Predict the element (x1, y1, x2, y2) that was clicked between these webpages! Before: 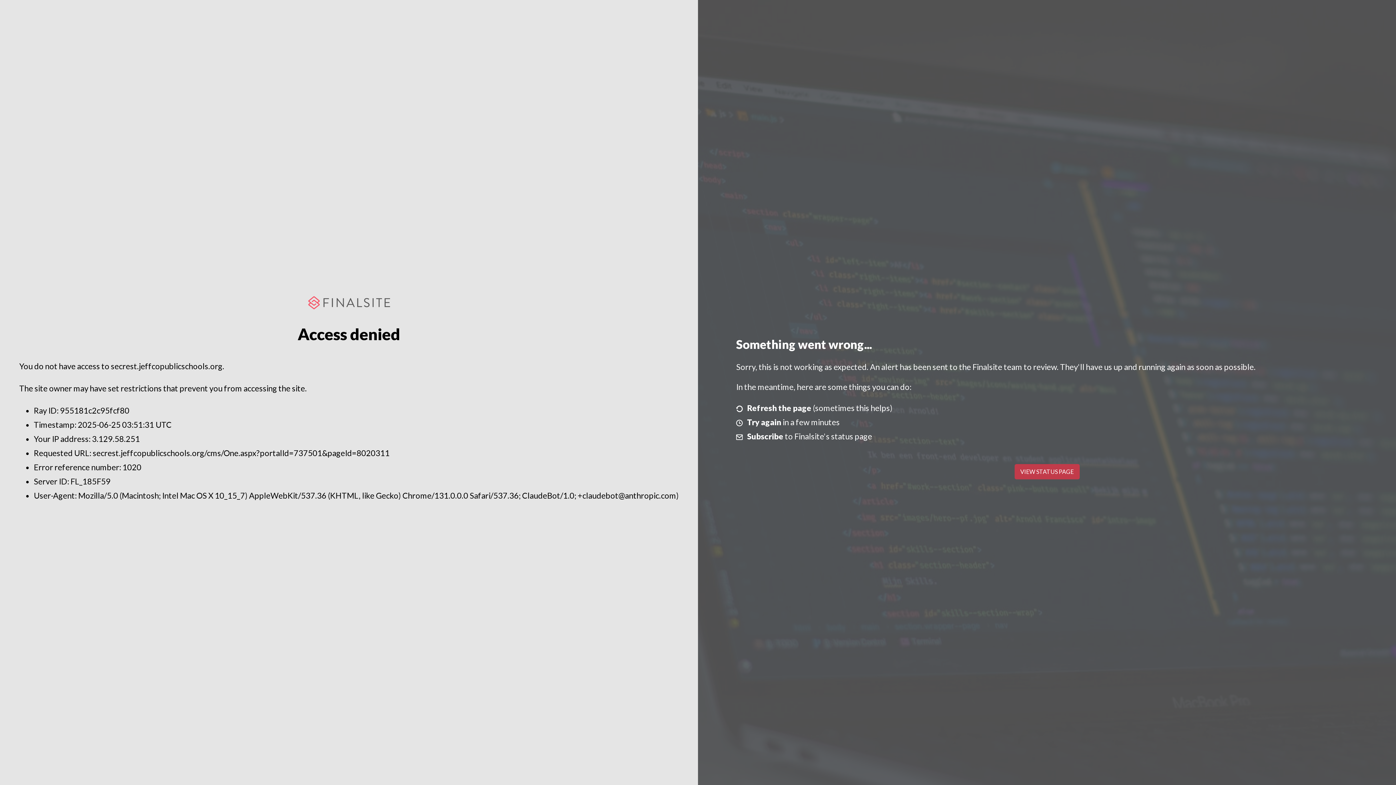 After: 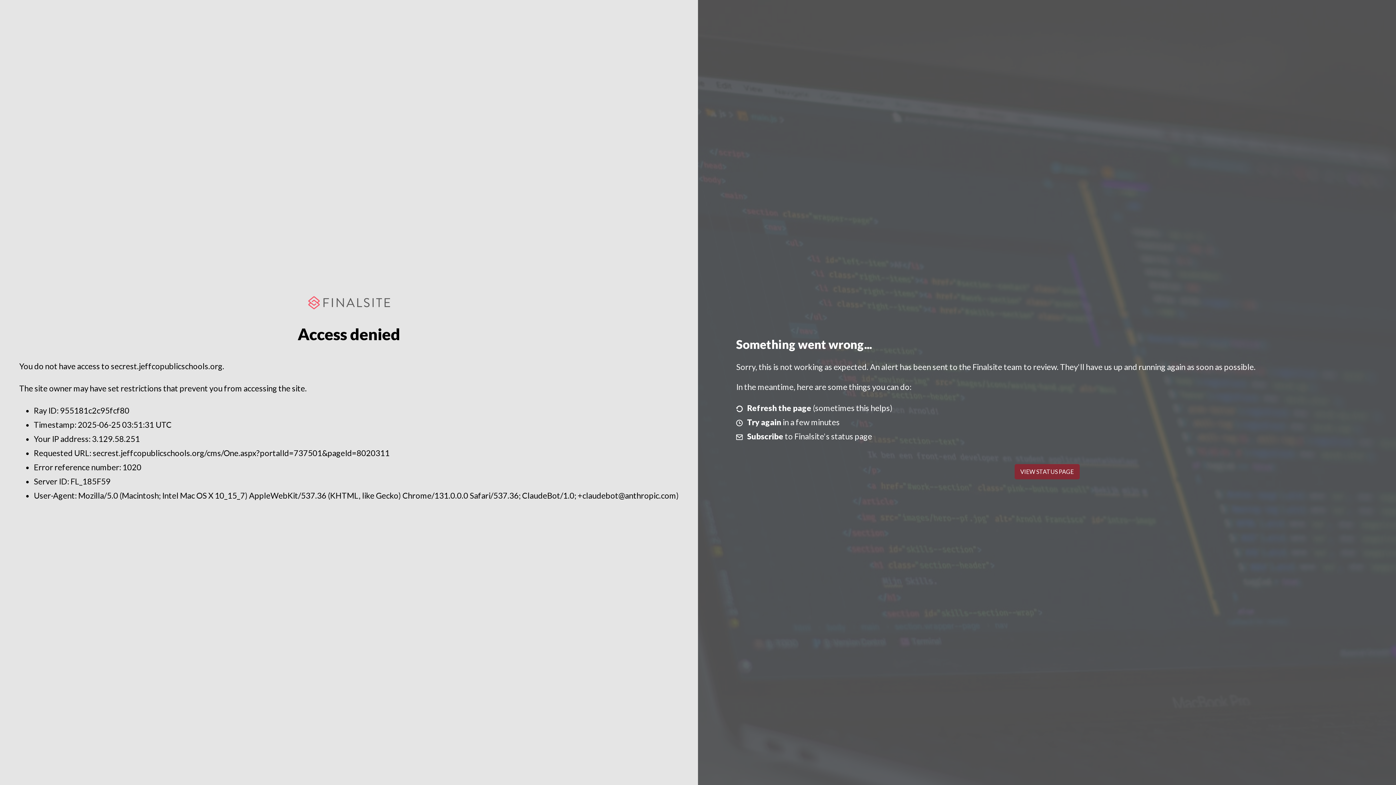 Action: bbox: (1014, 464, 1079, 479) label: VIEW STATUS PAGE